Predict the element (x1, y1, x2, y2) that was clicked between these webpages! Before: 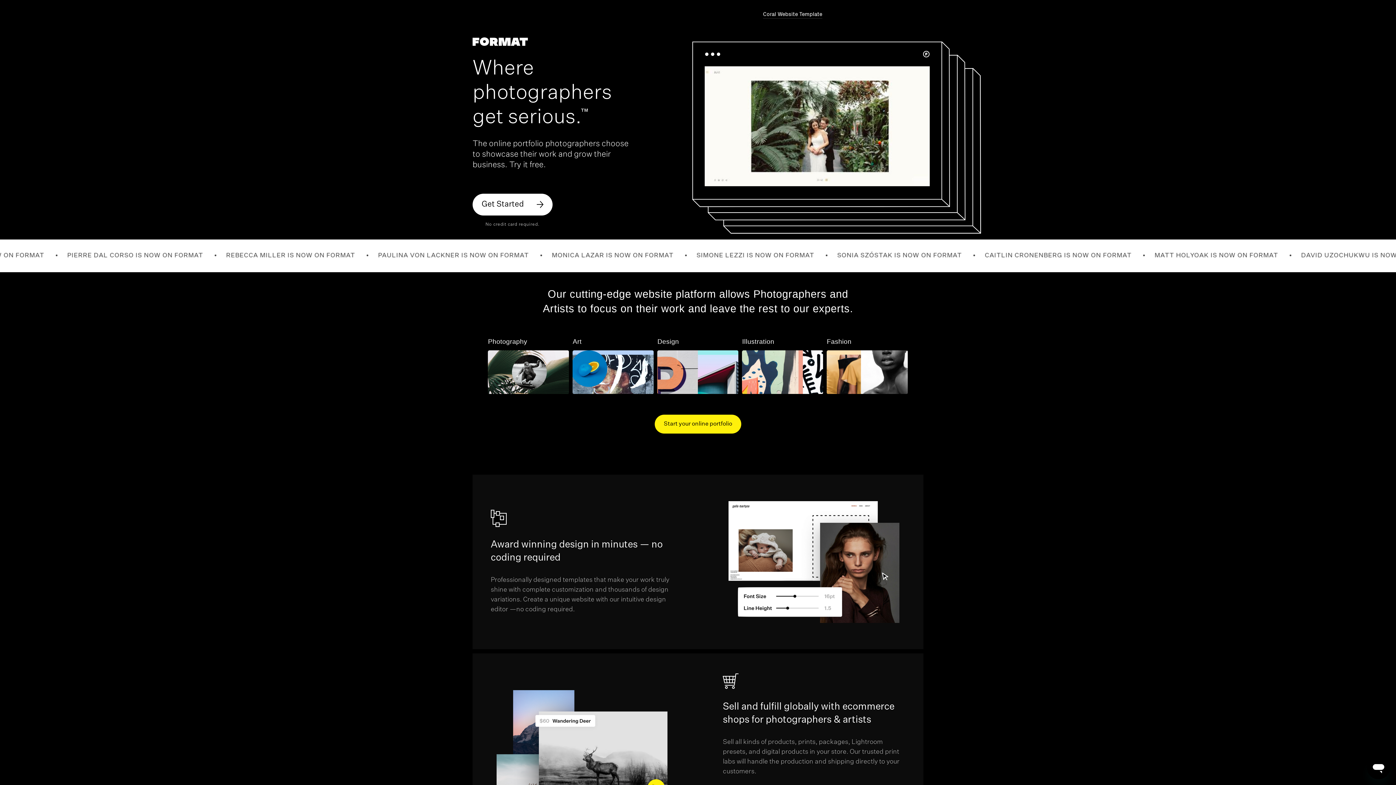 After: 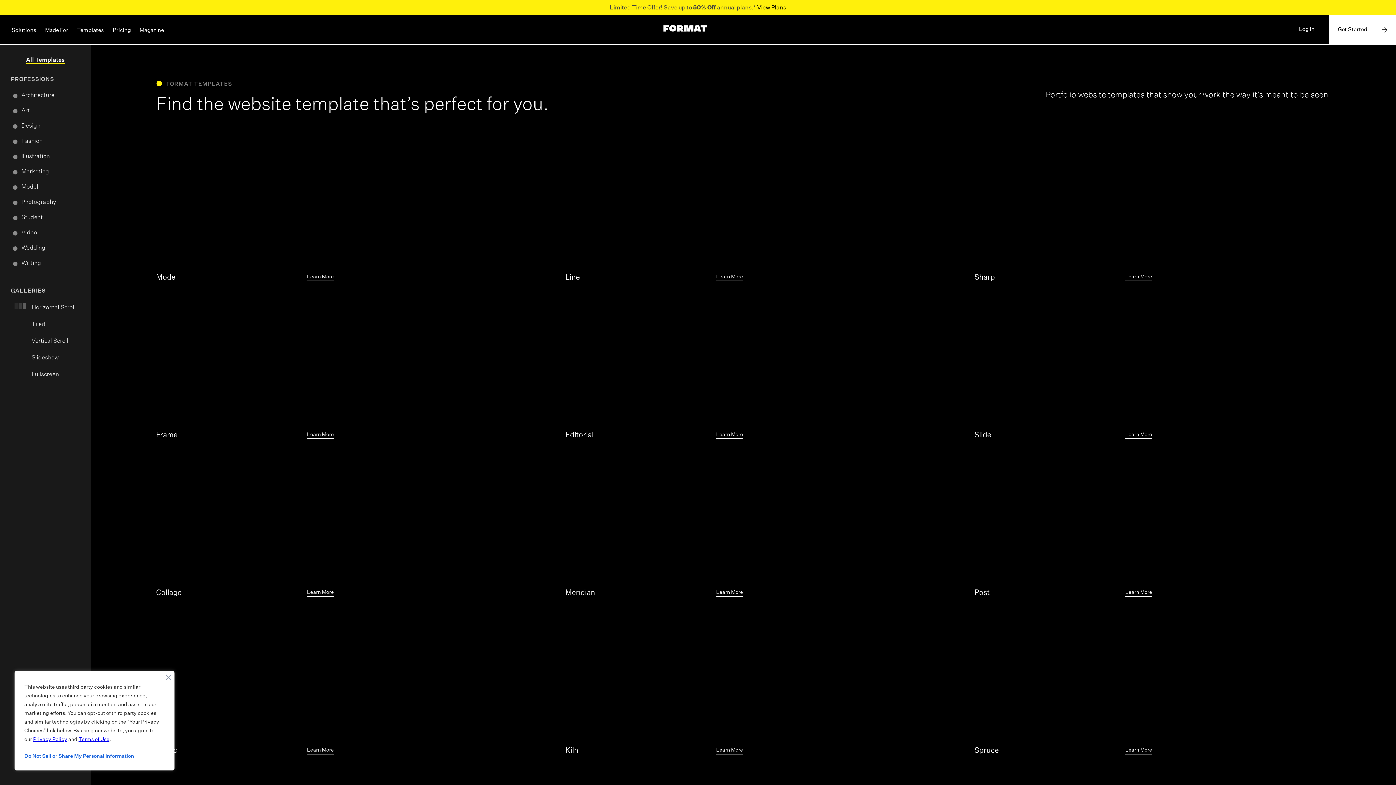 Action: bbox: (763, 9, 822, 18) label: Coral Website Template